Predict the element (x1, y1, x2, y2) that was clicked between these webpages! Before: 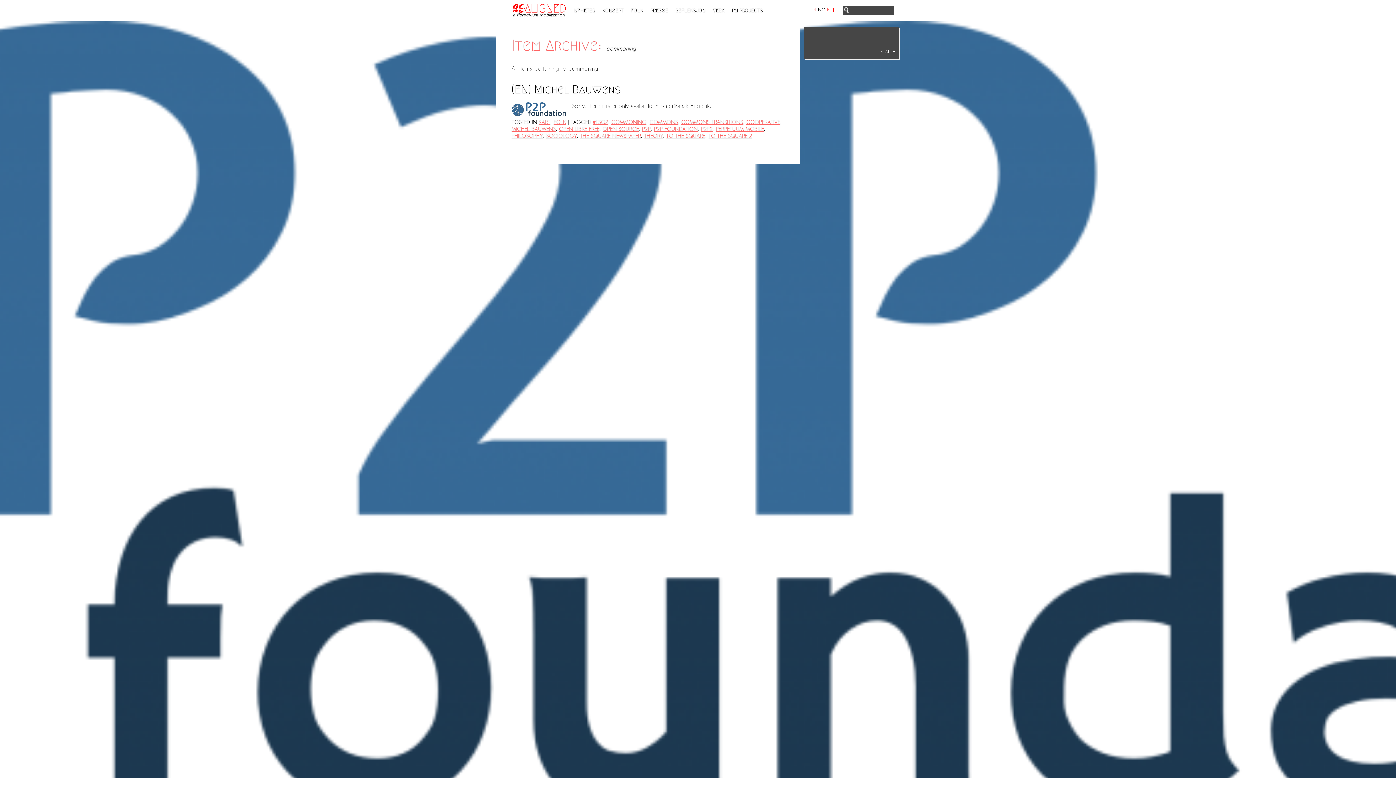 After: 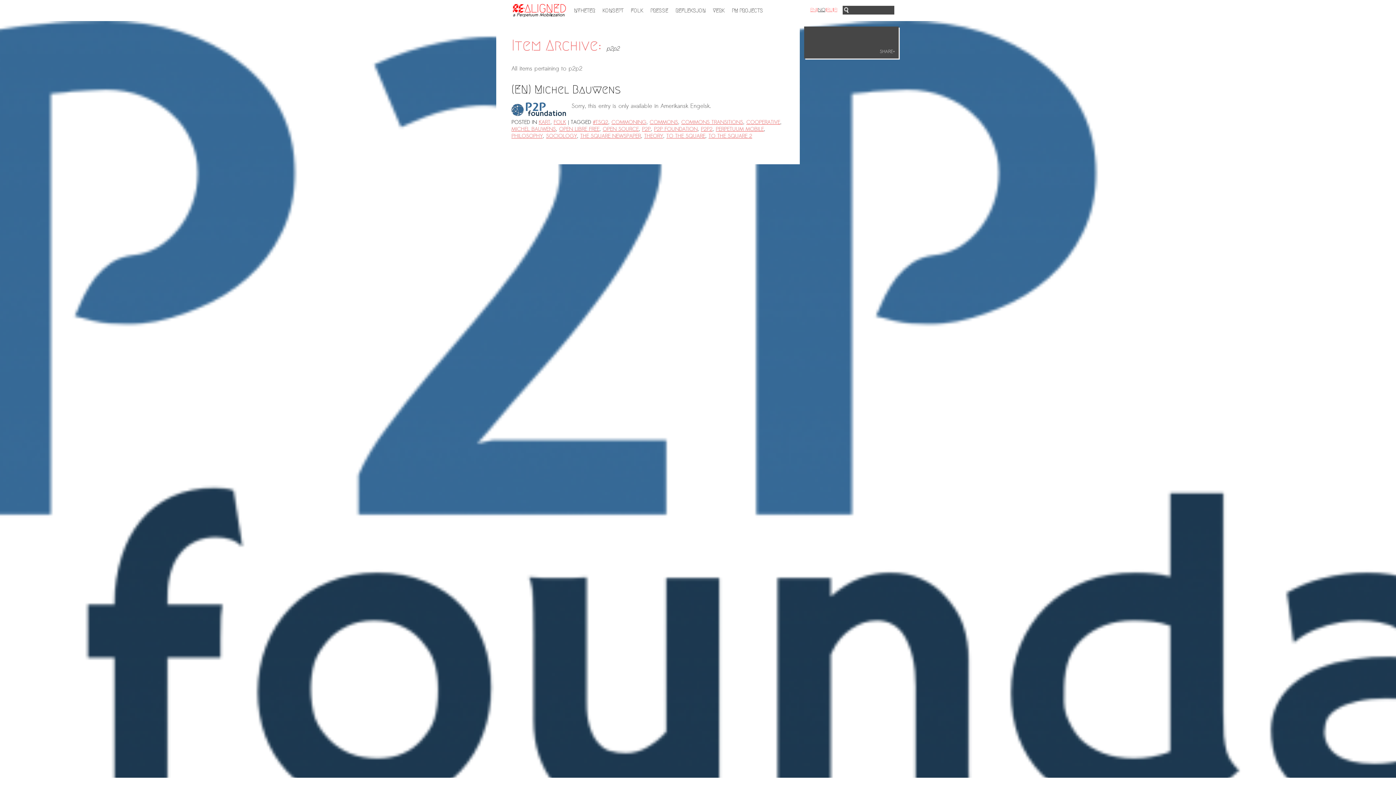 Action: label: P2P2 bbox: (701, 125, 712, 133)